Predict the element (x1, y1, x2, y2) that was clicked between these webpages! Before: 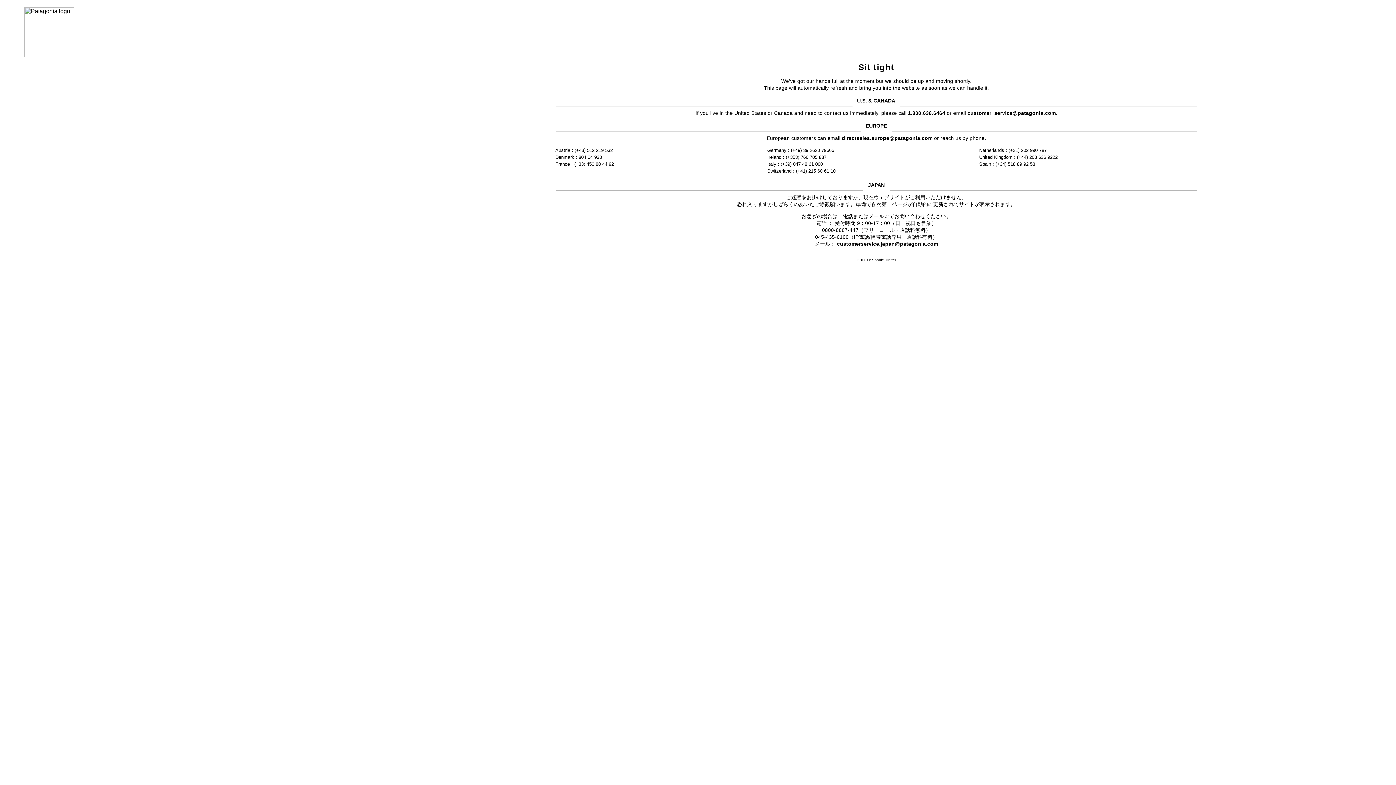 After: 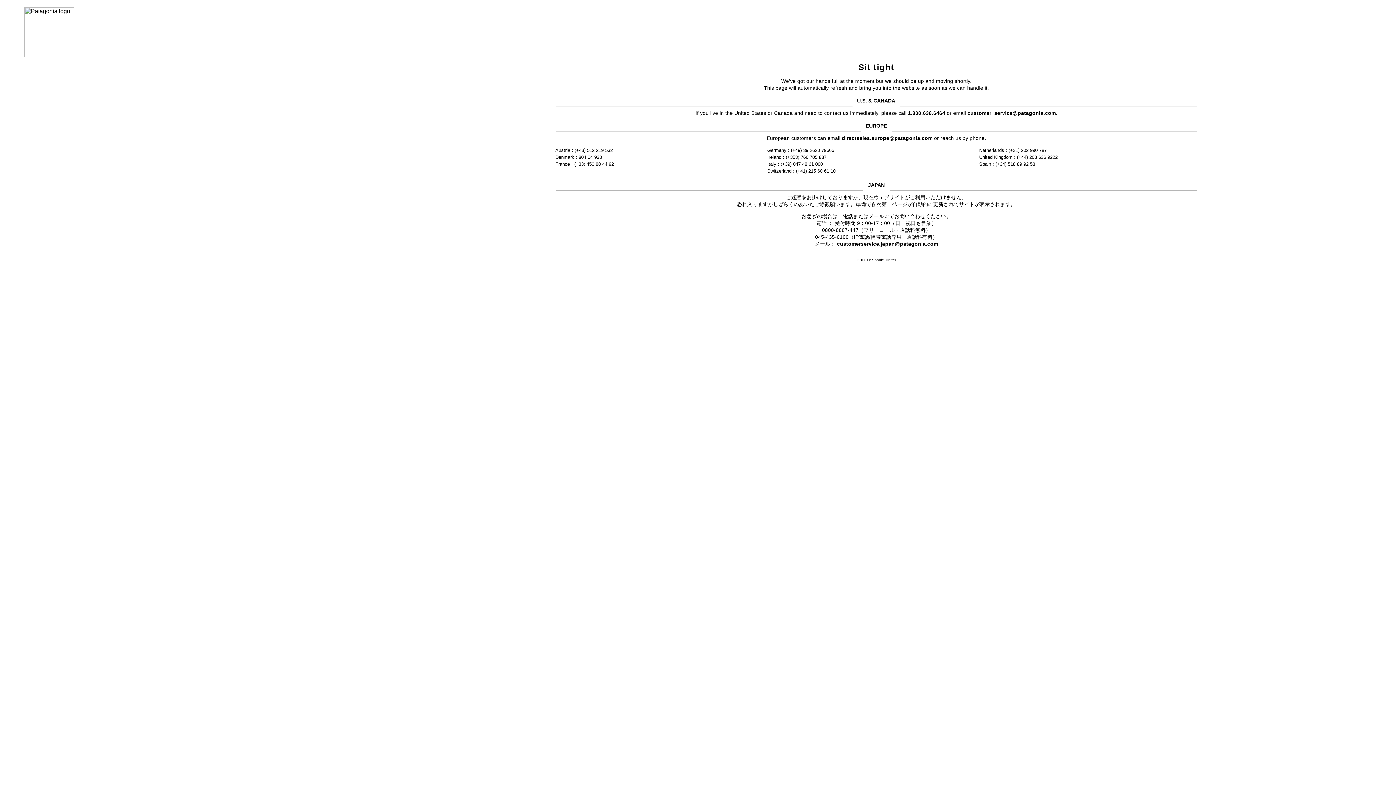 Action: bbox: (967, 110, 1056, 115) label: customer_service@patagonia.com